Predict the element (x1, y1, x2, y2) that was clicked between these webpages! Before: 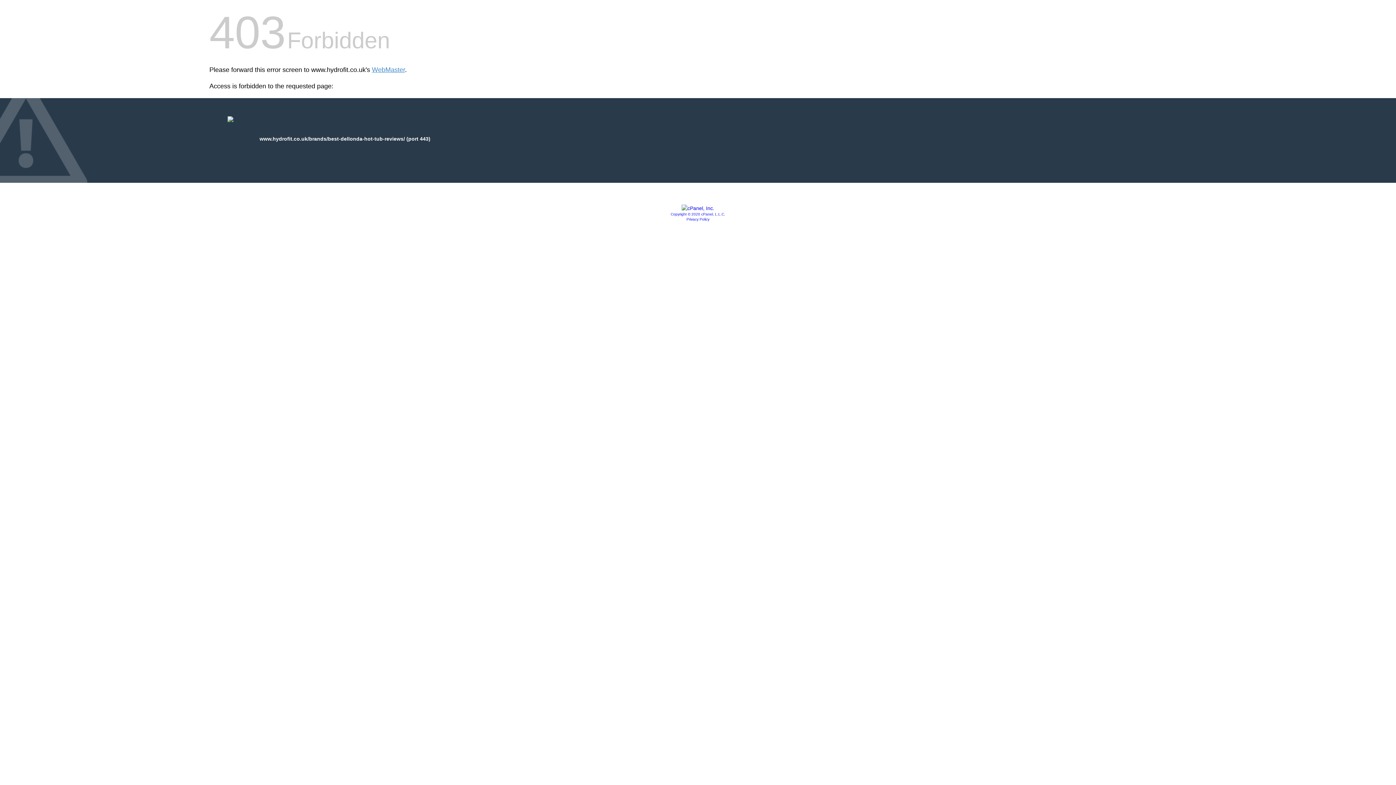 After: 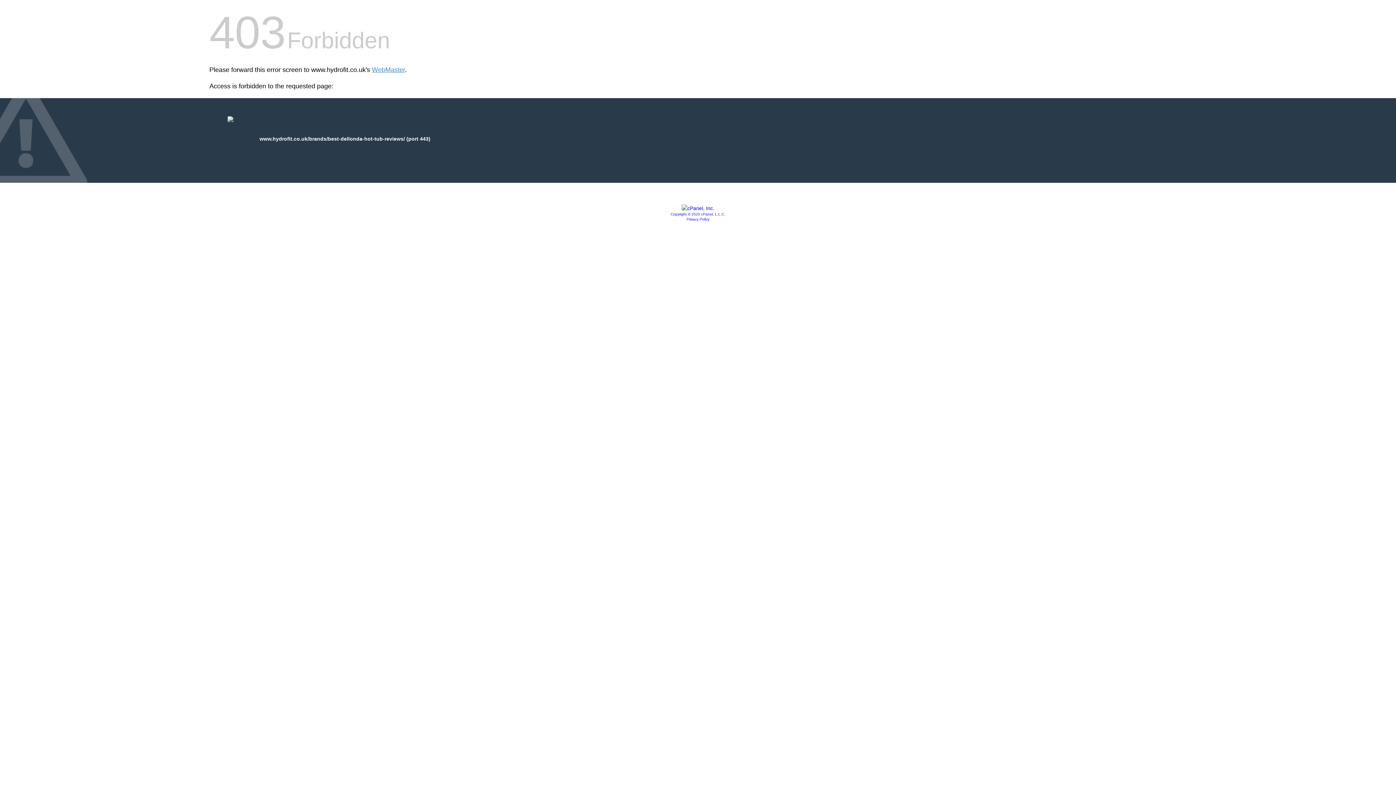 Action: bbox: (670, 212, 725, 216) label: Copyright © 2020 cPanel, L.L.C.